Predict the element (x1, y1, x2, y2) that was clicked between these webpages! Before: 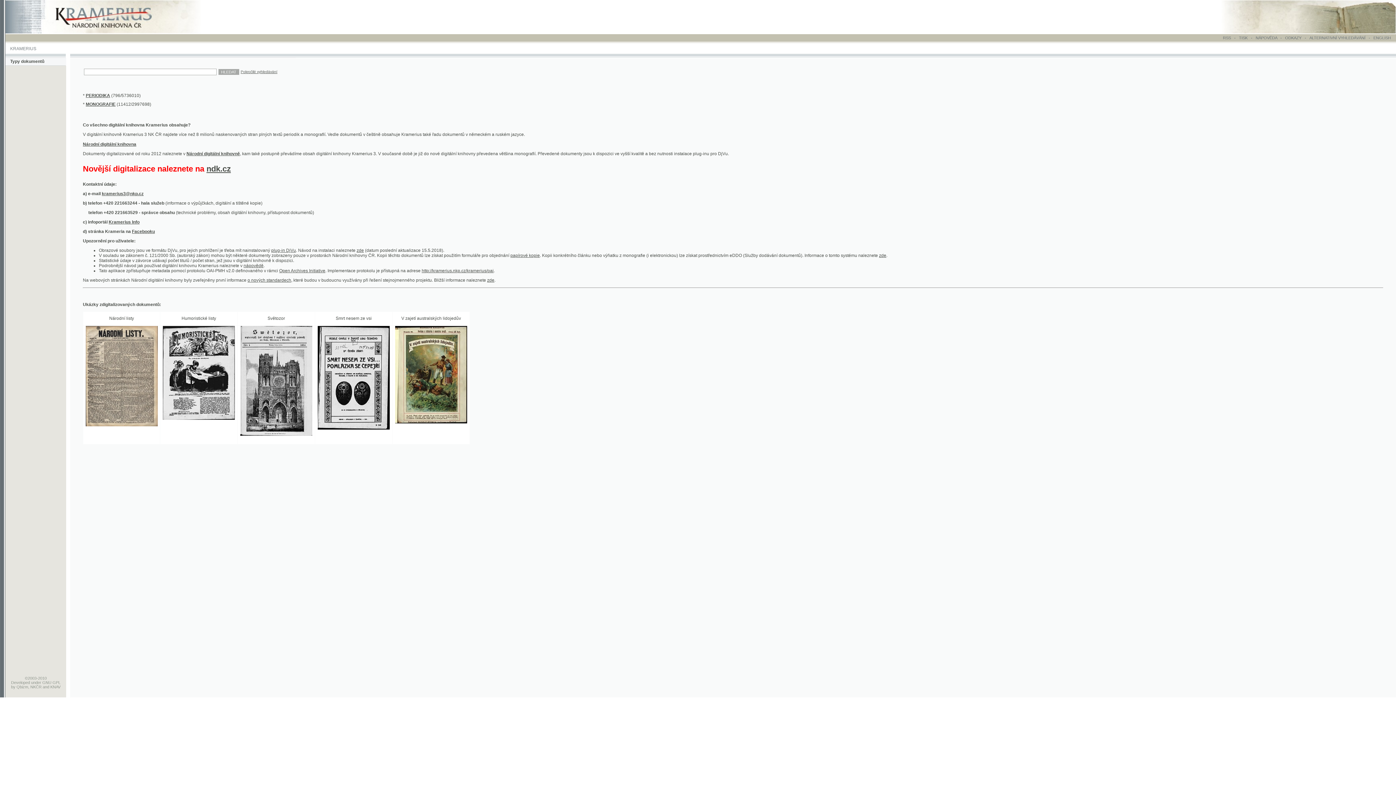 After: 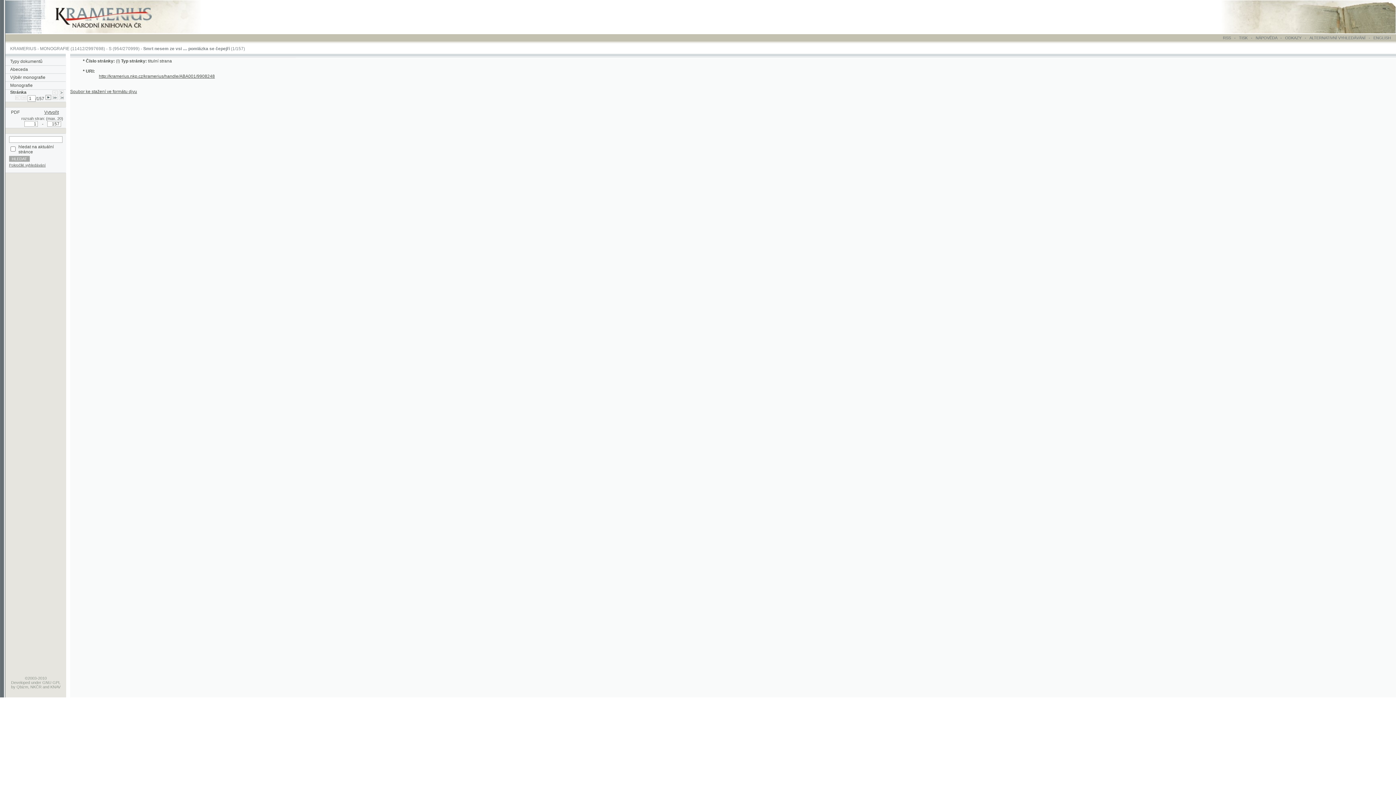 Action: bbox: (288, 387, 354, 391)